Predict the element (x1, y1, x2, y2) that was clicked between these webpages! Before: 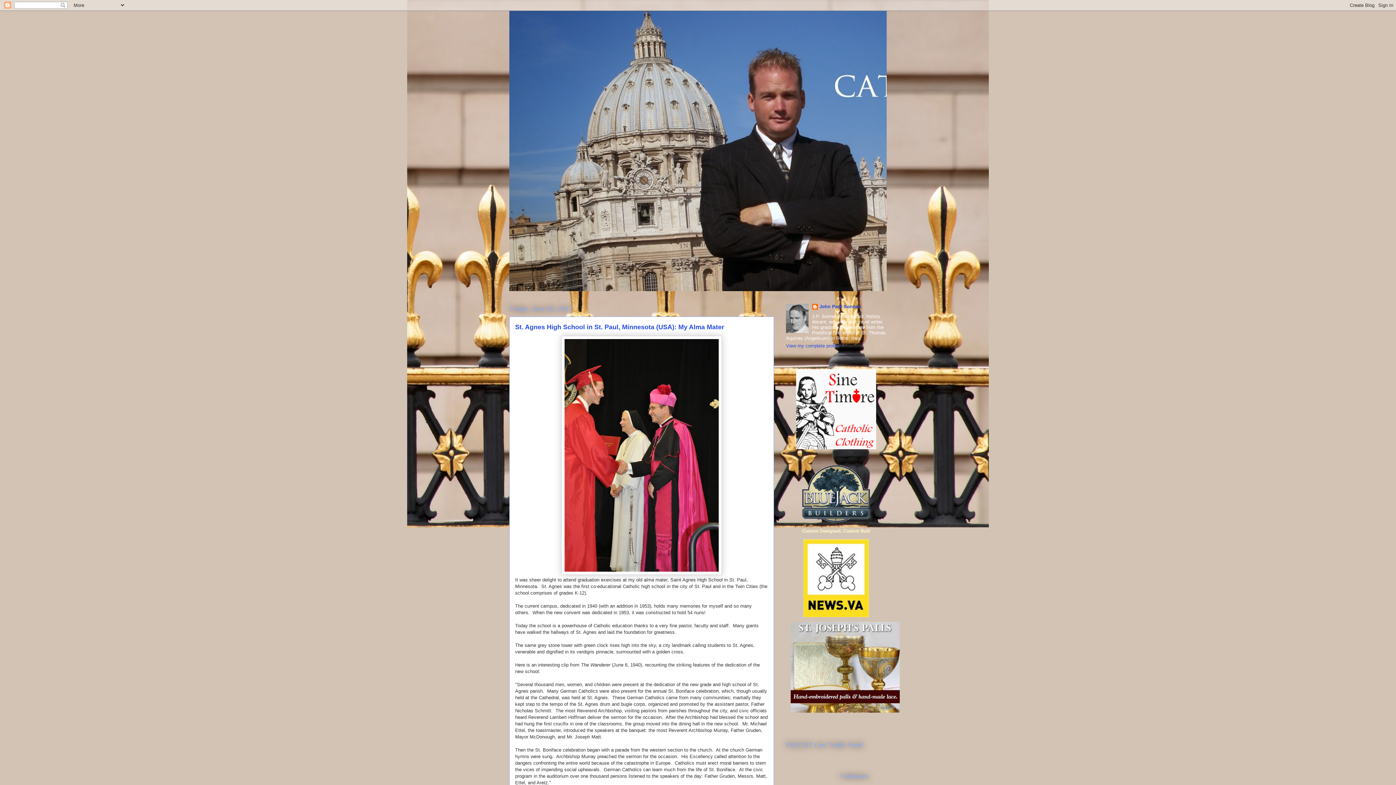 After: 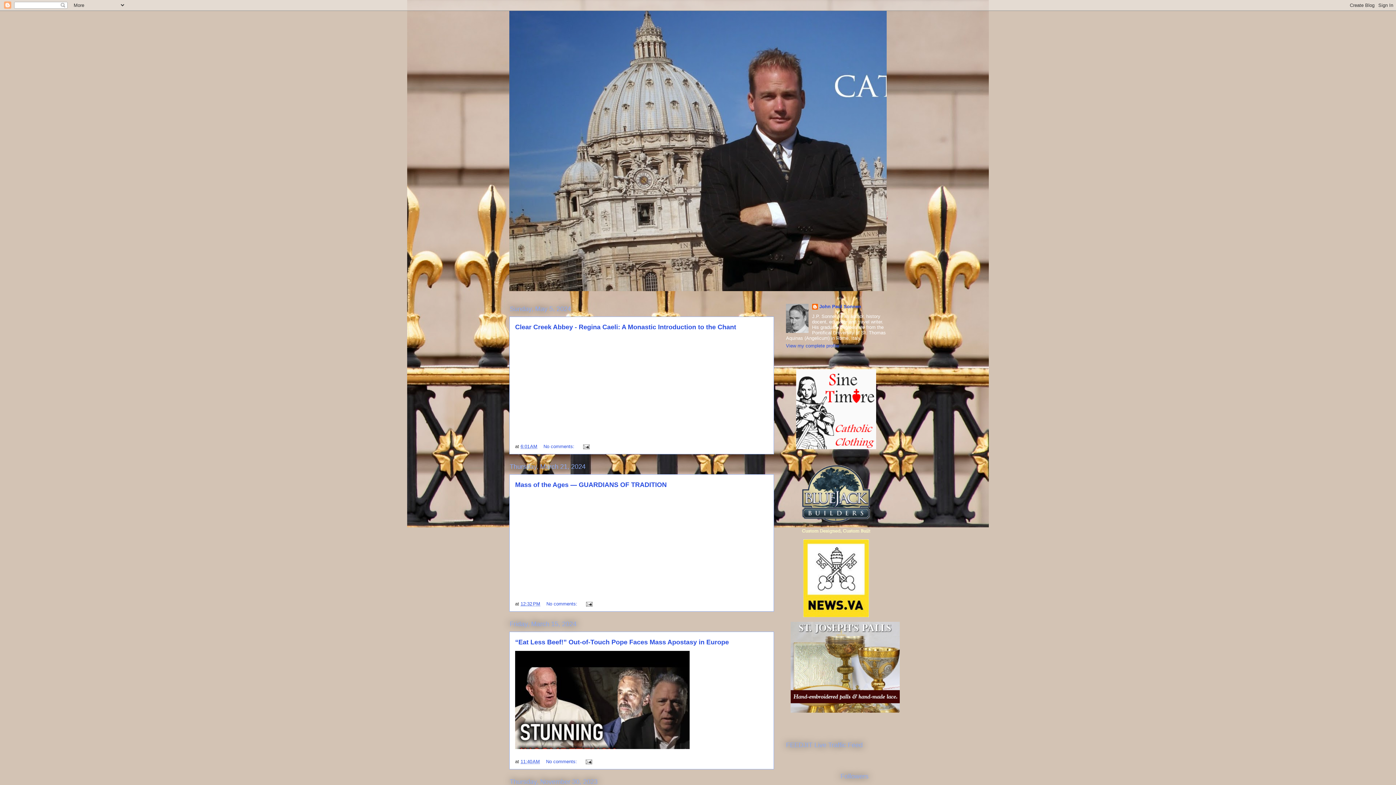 Action: bbox: (509, 10, 886, 291)